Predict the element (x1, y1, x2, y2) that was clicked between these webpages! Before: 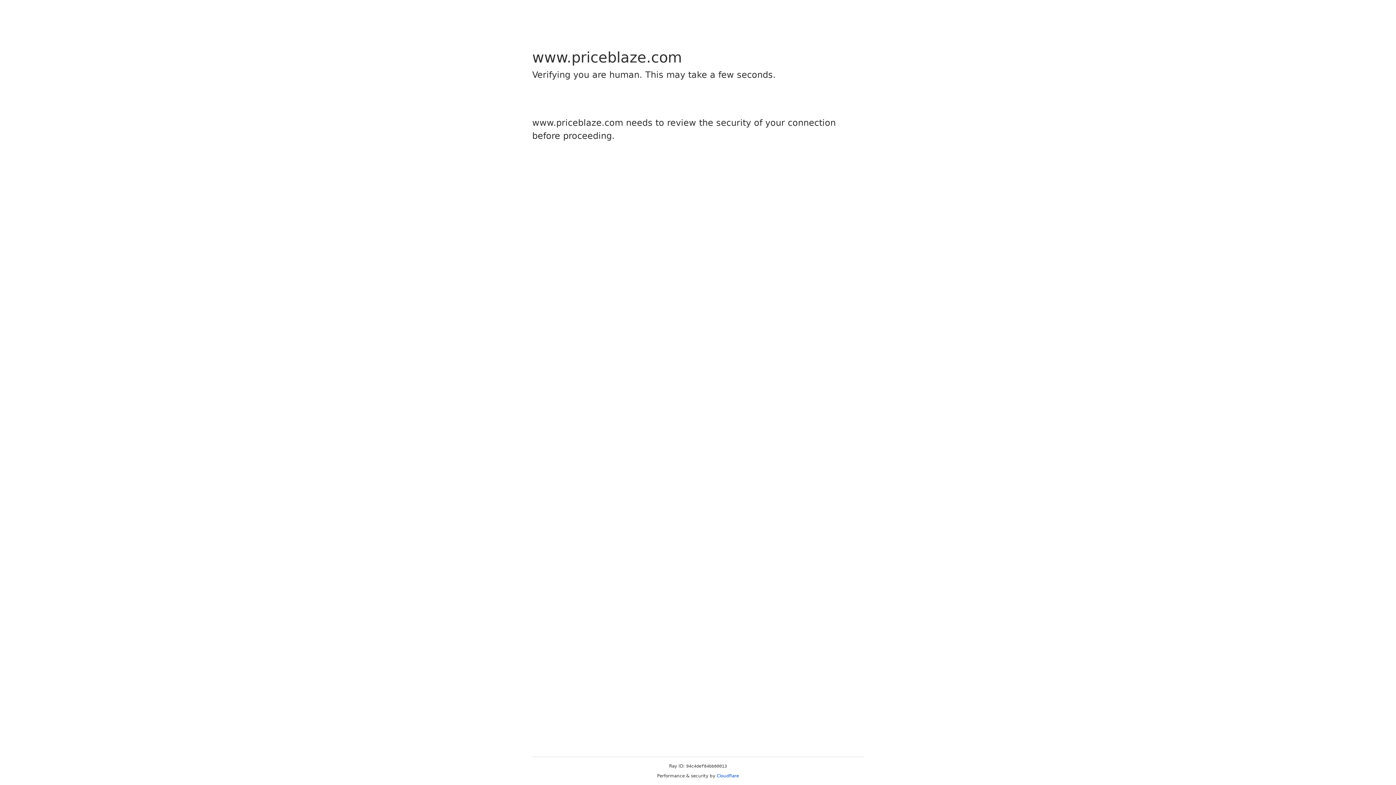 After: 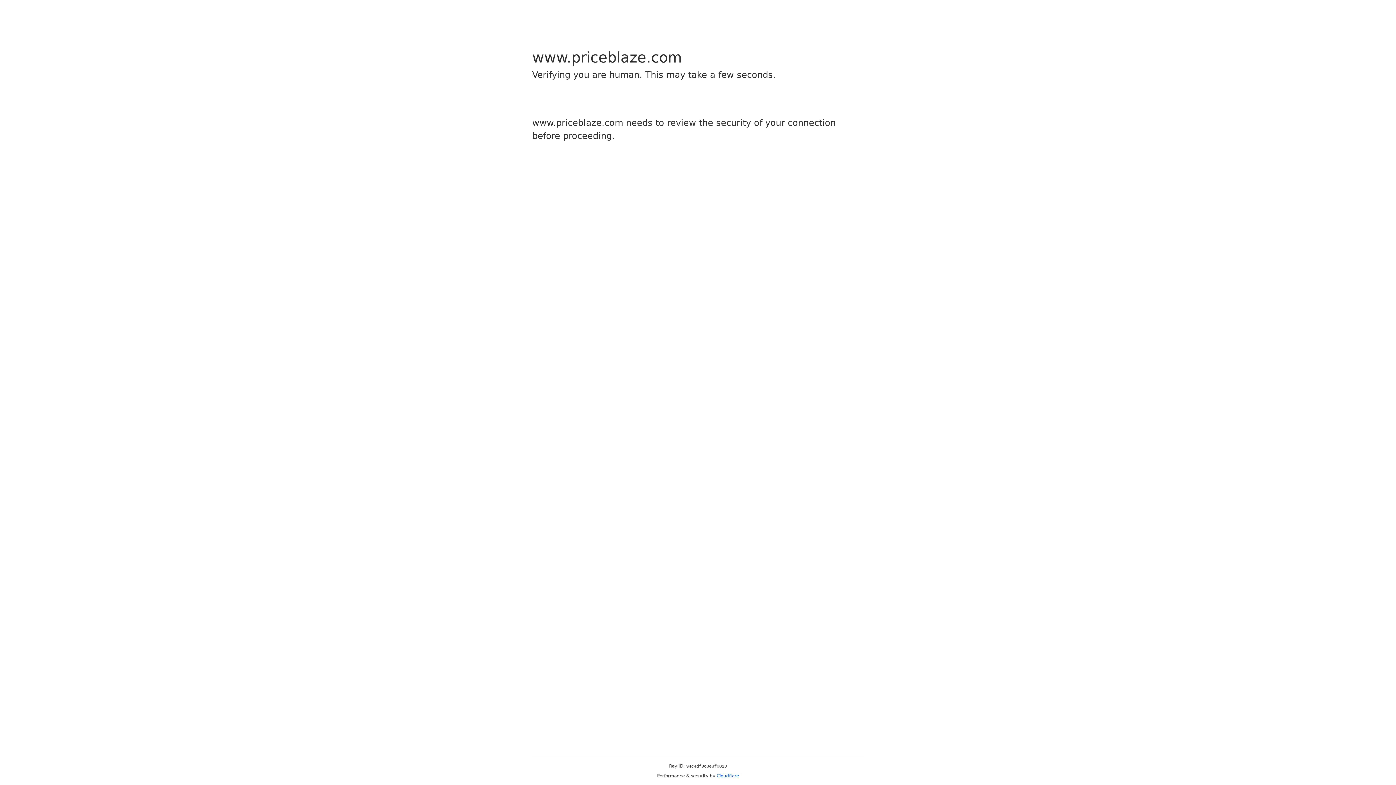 Action: bbox: (716, 773, 739, 778) label: Cloudflare